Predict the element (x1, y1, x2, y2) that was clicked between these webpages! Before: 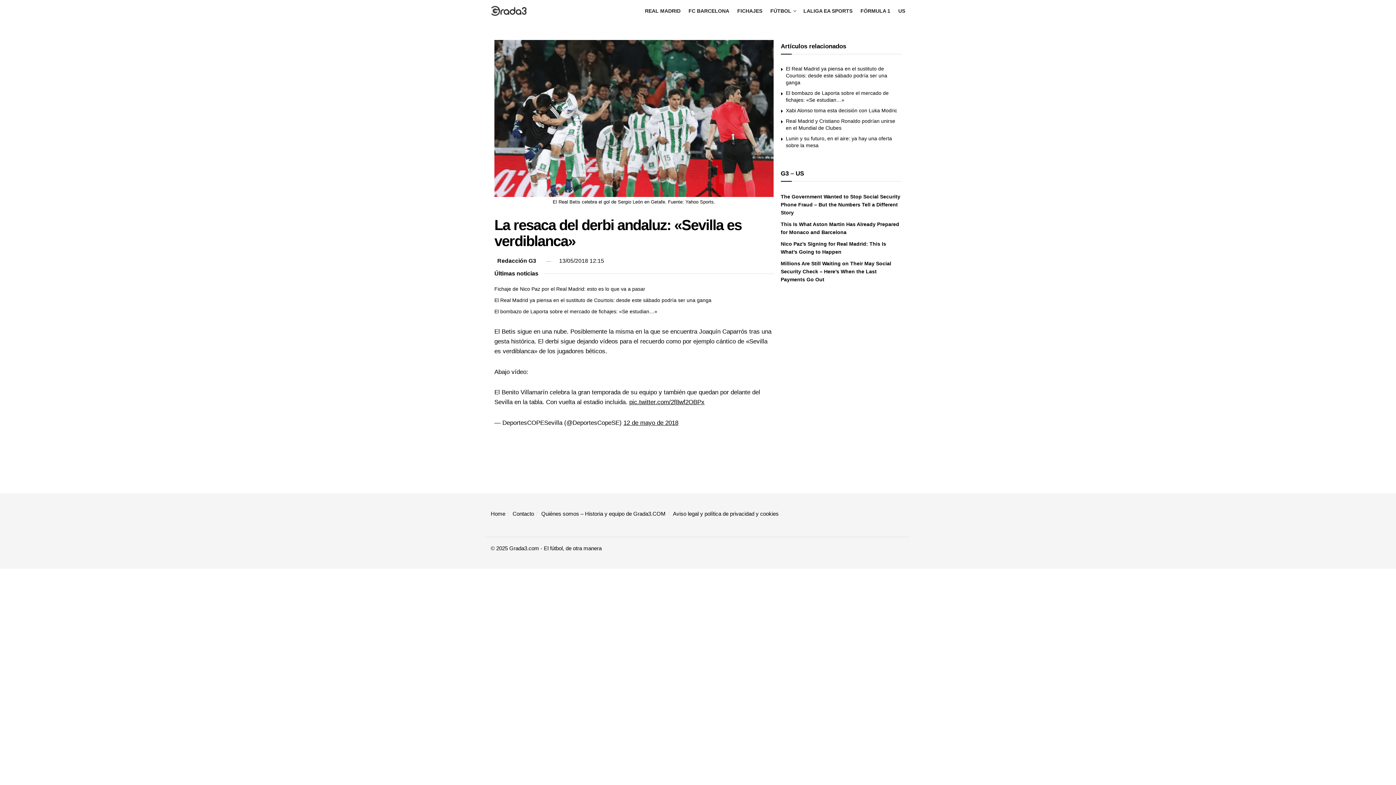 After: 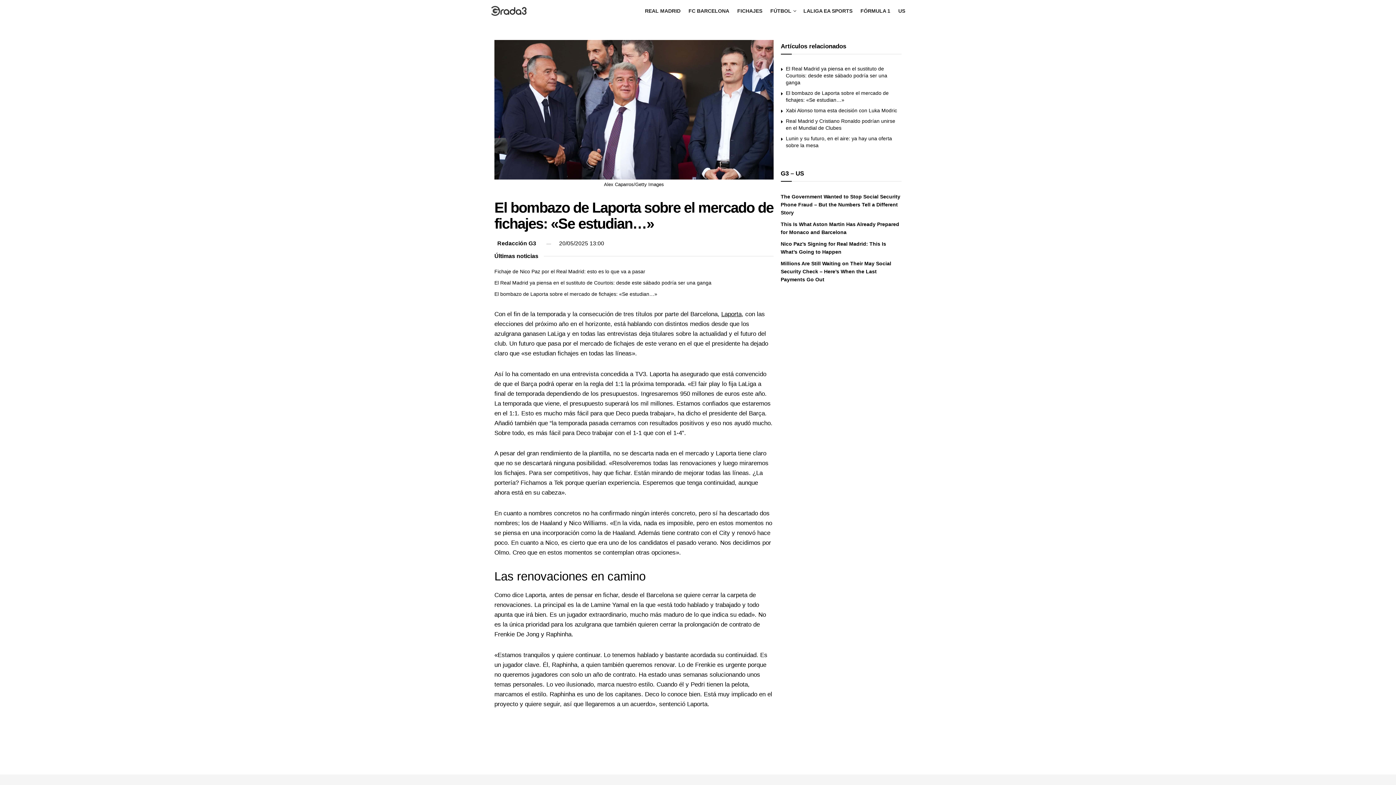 Action: label: El bombazo de Laporta sobre el mercado de fichajes: «Se estudian…» bbox: (494, 308, 657, 314)